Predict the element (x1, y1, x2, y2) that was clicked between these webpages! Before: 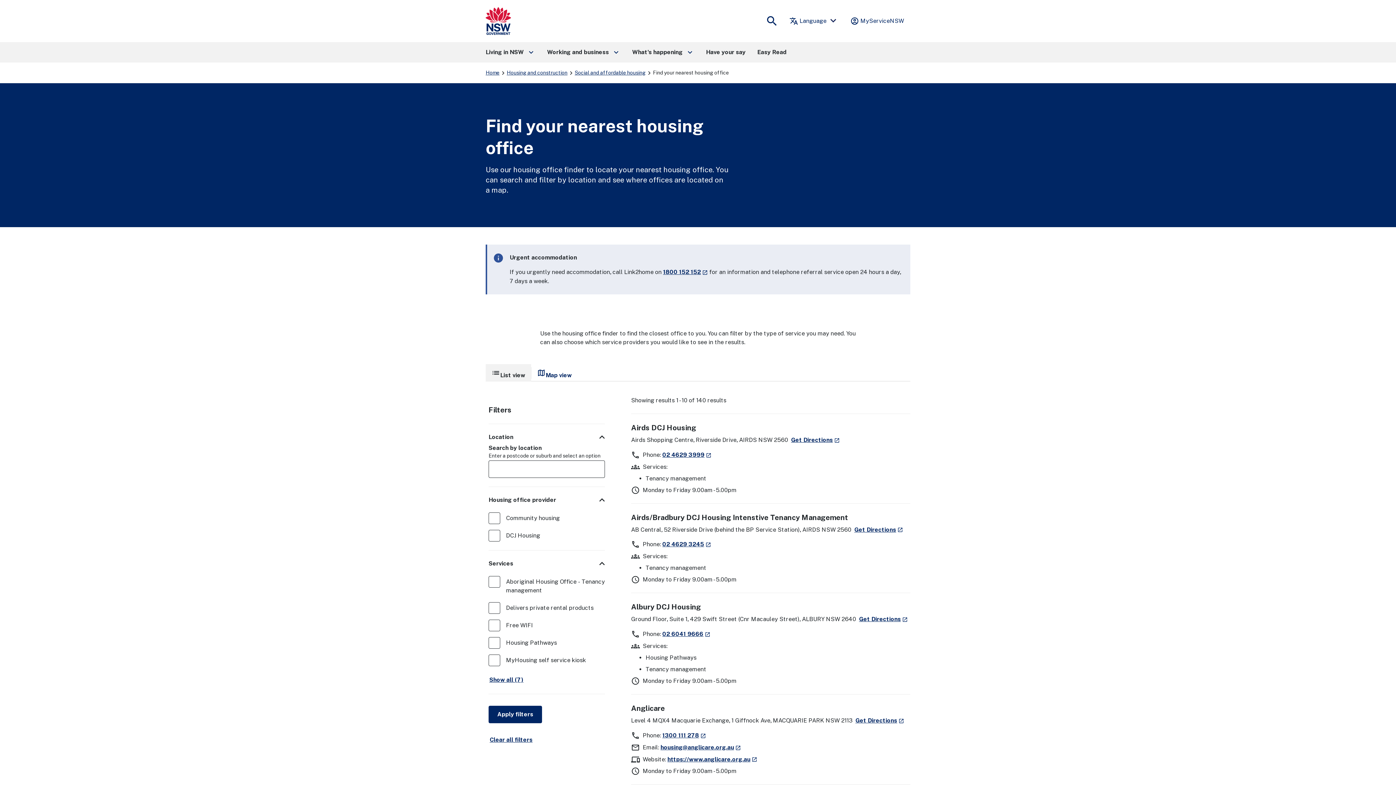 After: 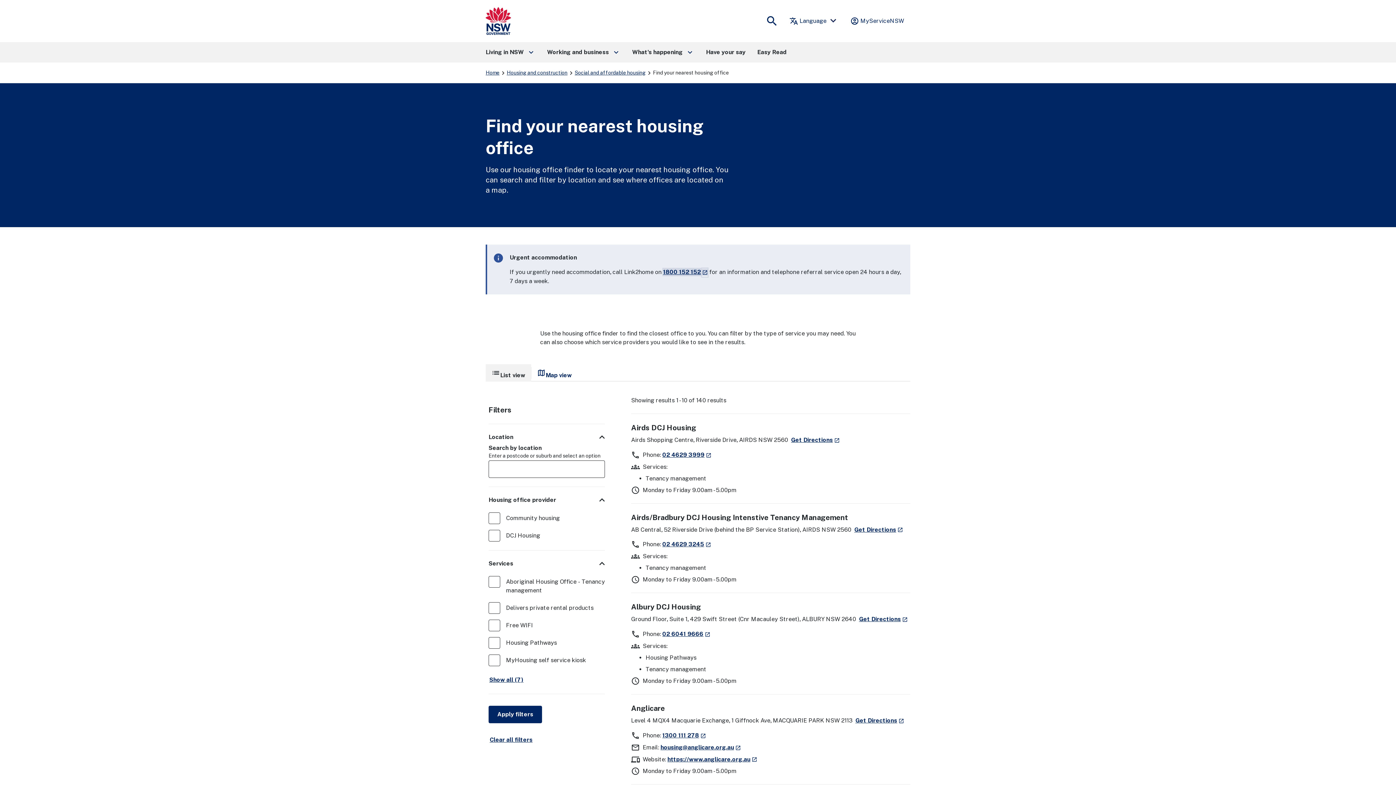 Action: label: 1800 152 152 - opens in a new window - opens in a new window bbox: (663, 268, 708, 275)